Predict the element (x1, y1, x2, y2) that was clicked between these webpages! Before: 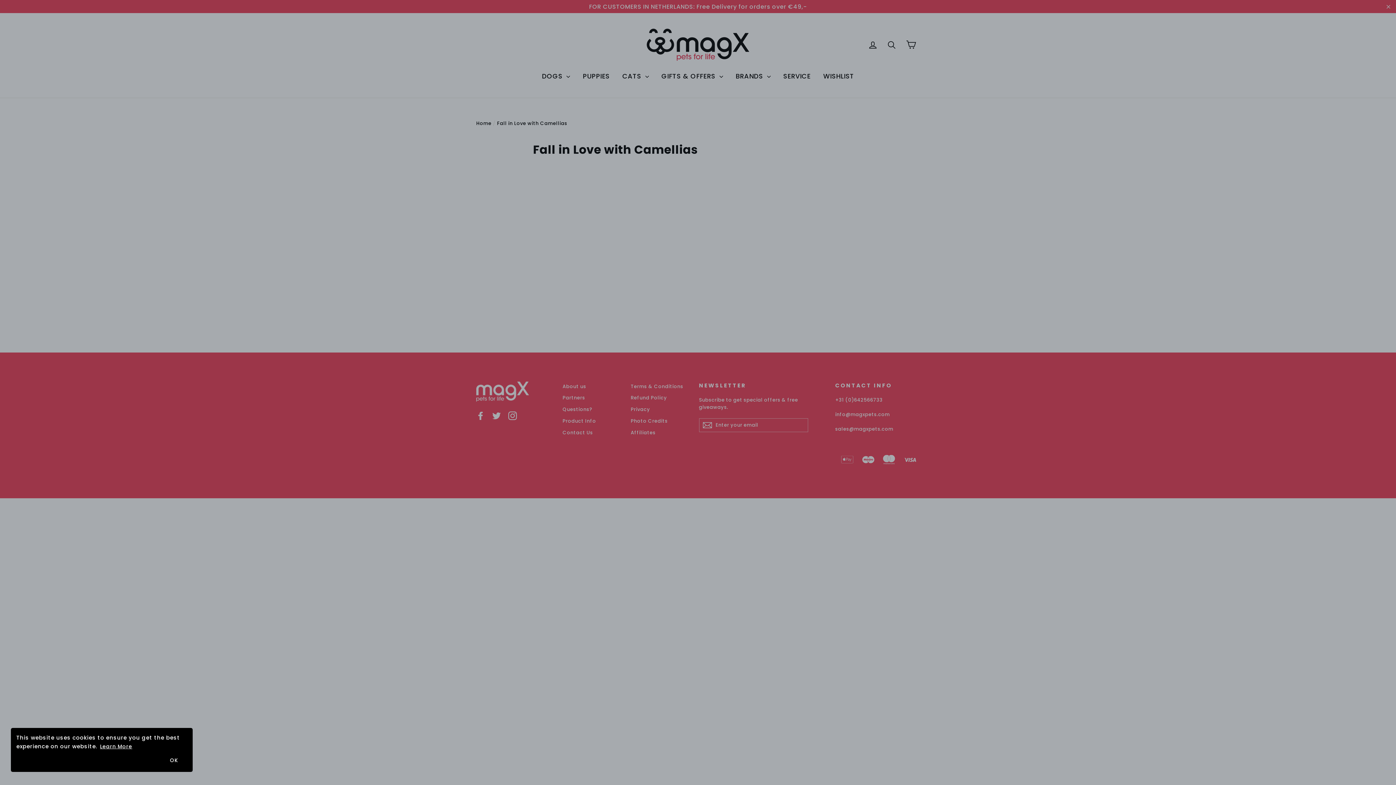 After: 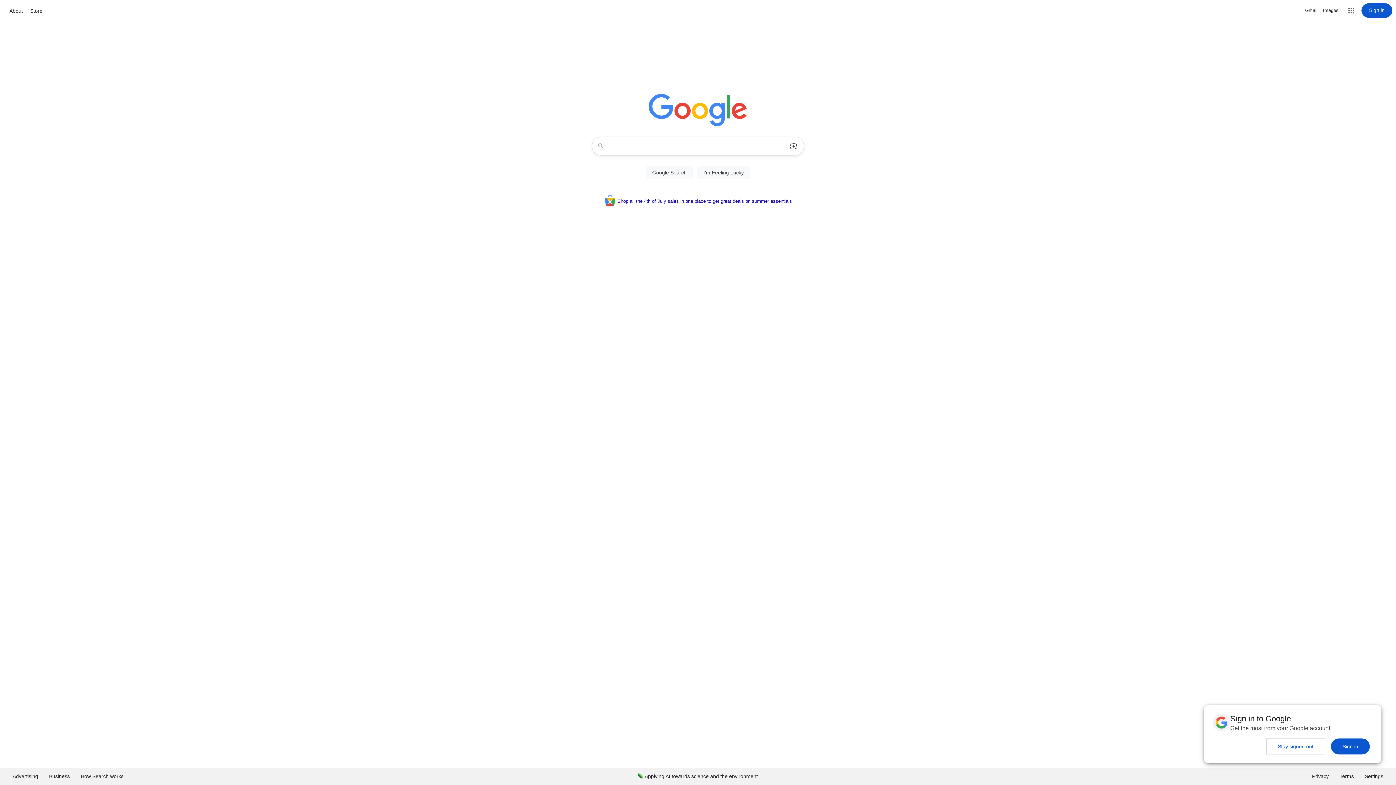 Action: label: Deny bbox: (155, 760, 159, 761)